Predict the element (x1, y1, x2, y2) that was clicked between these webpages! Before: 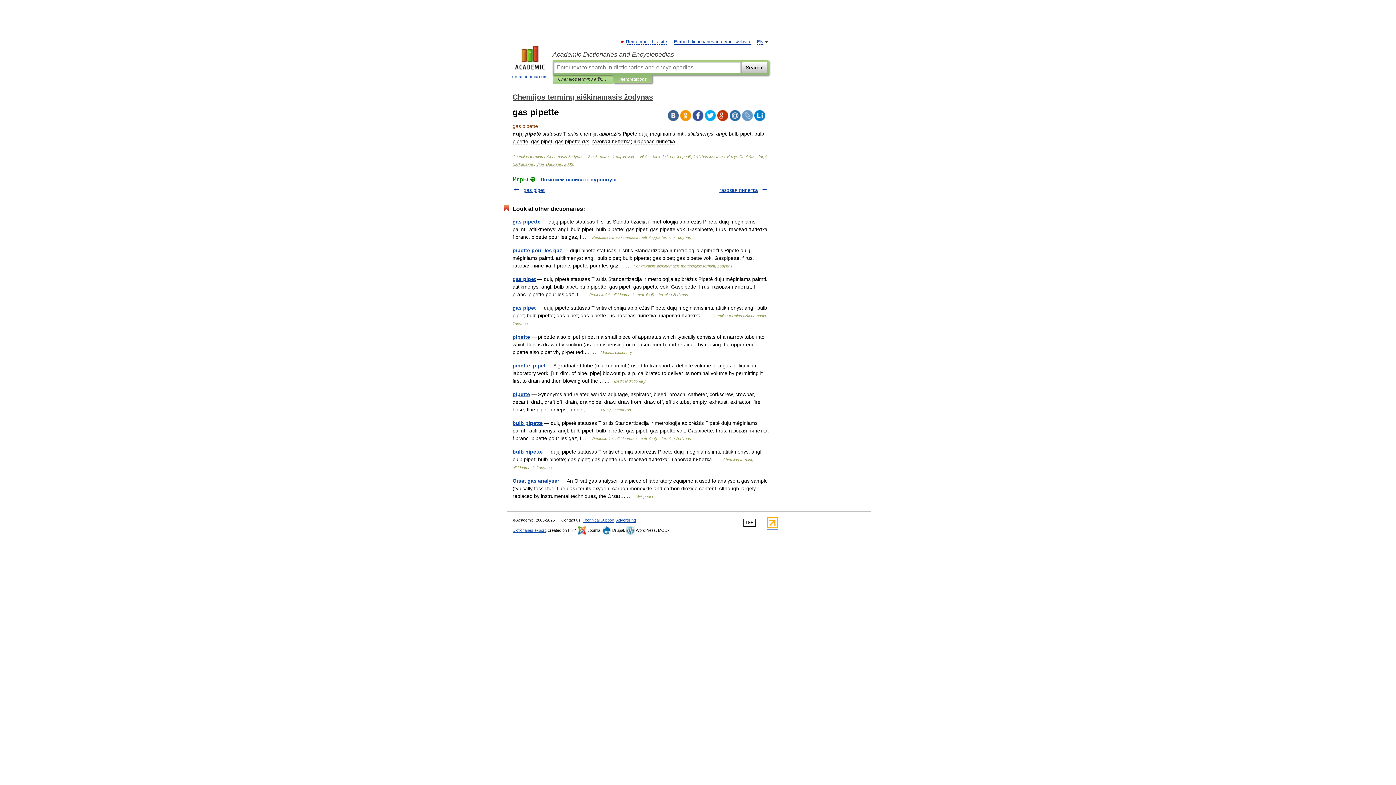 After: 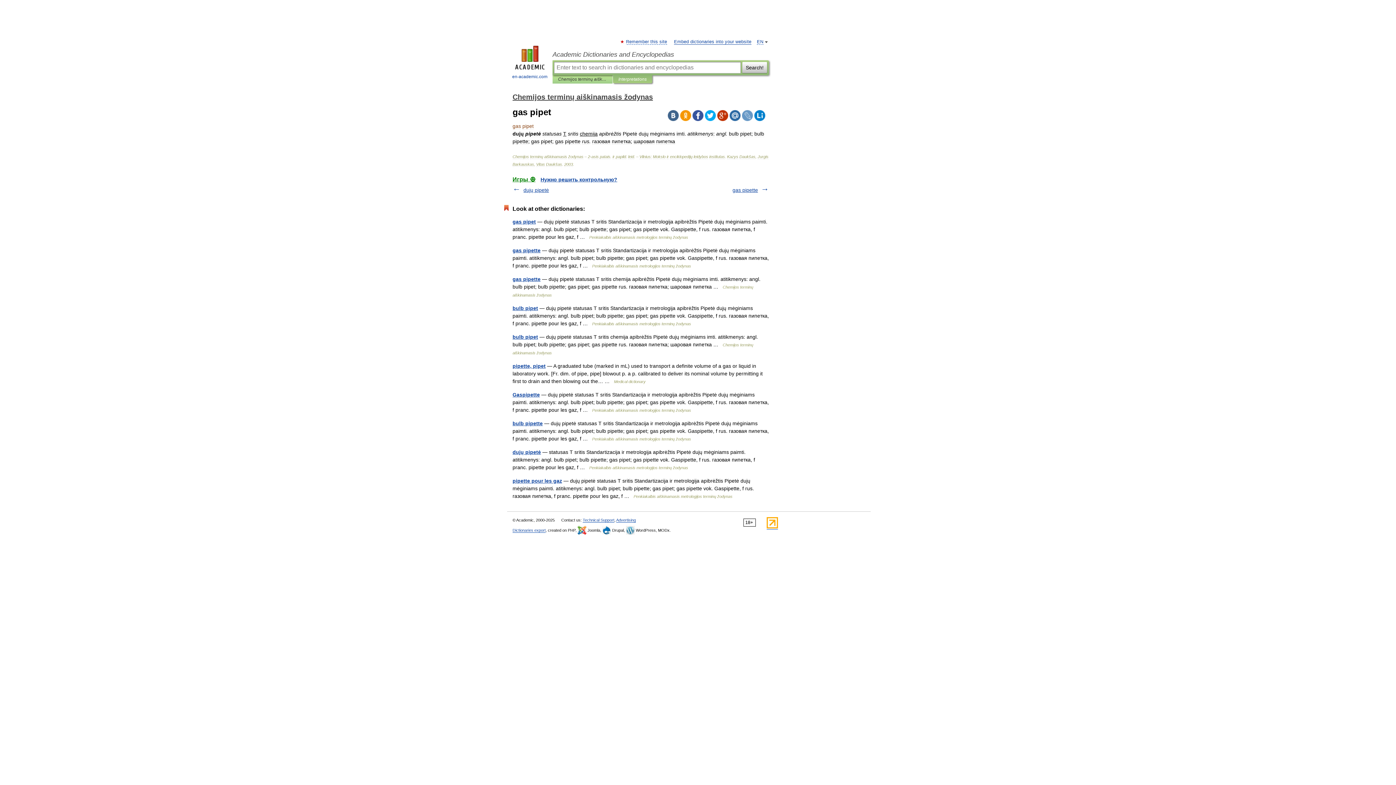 Action: label: gas pipet bbox: (523, 187, 544, 193)